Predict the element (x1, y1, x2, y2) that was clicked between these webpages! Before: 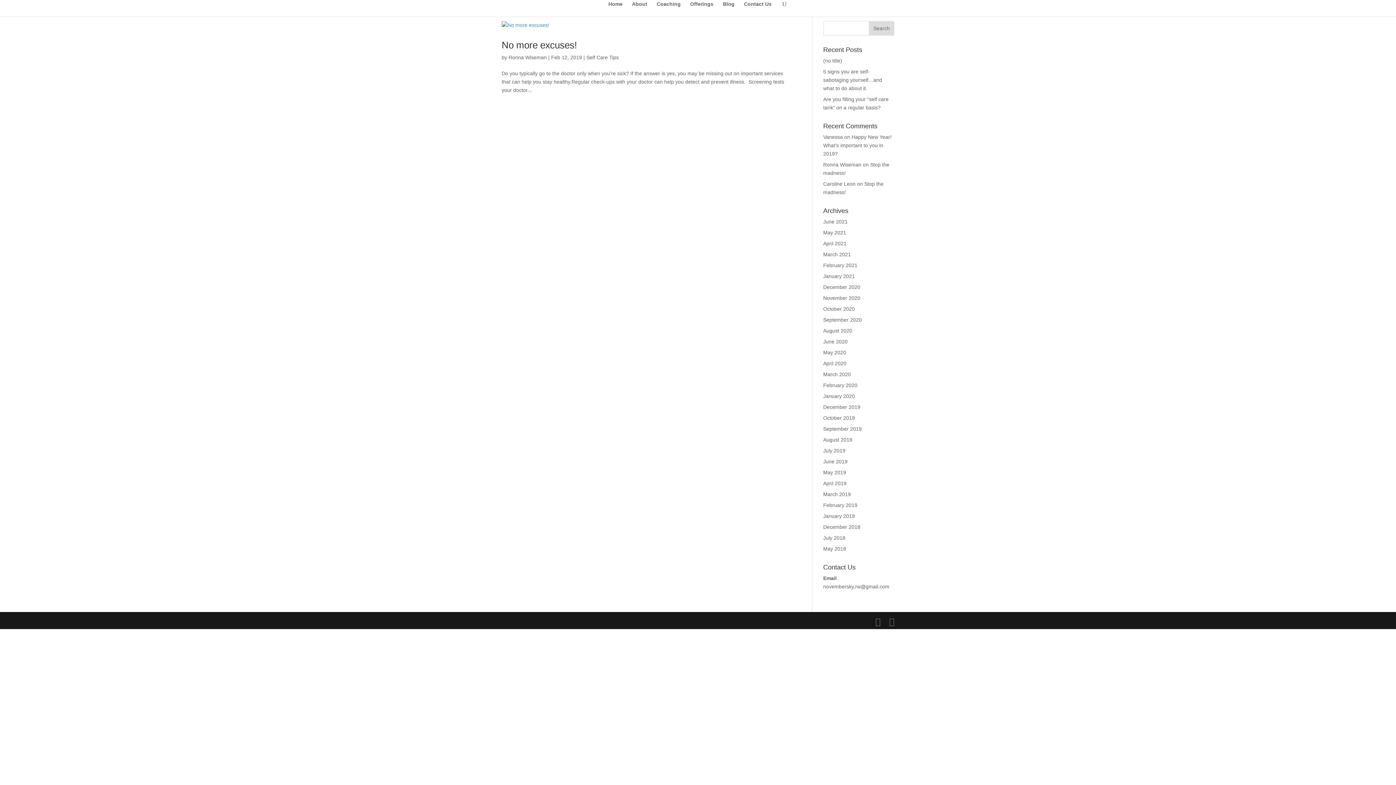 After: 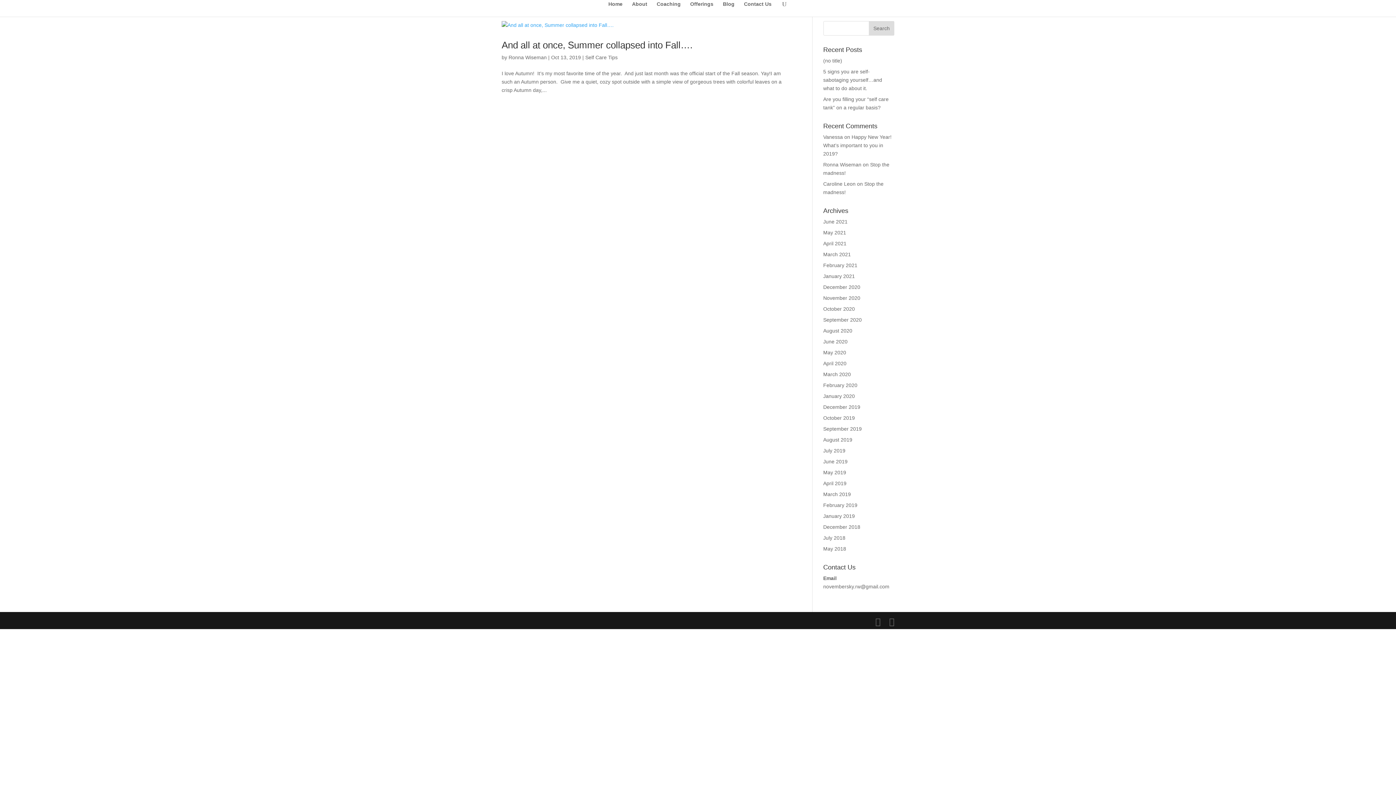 Action: label: October 2019 bbox: (823, 415, 855, 421)